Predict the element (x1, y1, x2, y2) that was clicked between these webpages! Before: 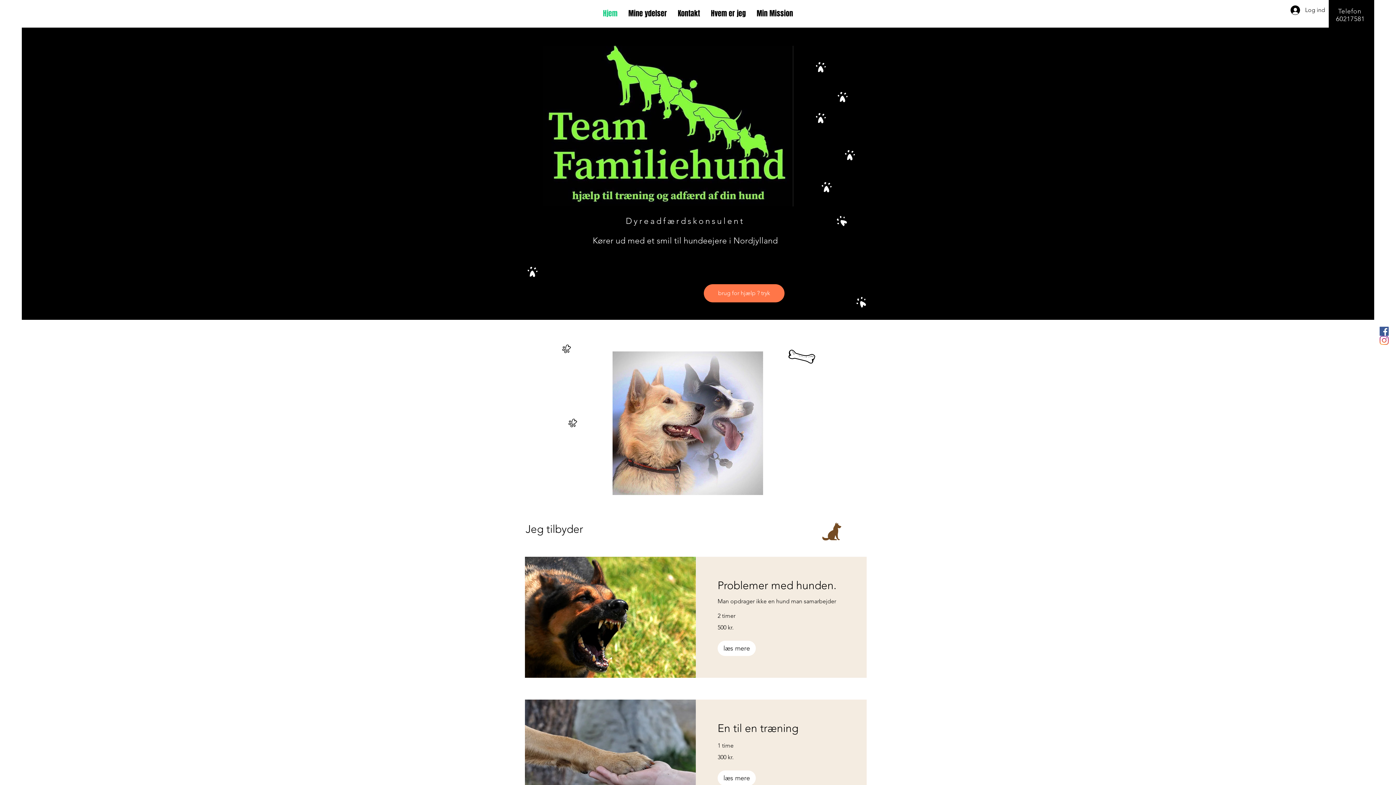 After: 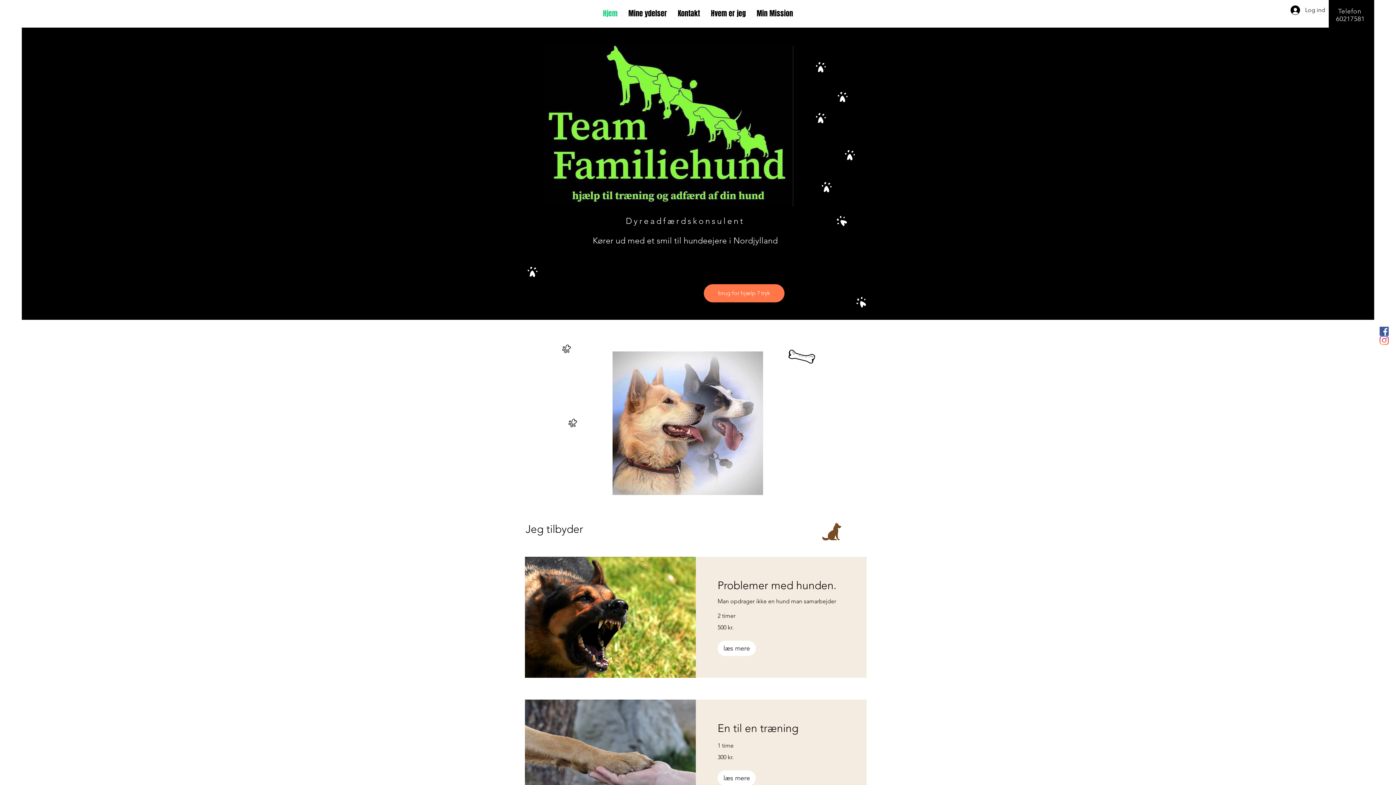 Action: label:  brug for hjælp ? tryk bbox: (704, 284, 784, 302)